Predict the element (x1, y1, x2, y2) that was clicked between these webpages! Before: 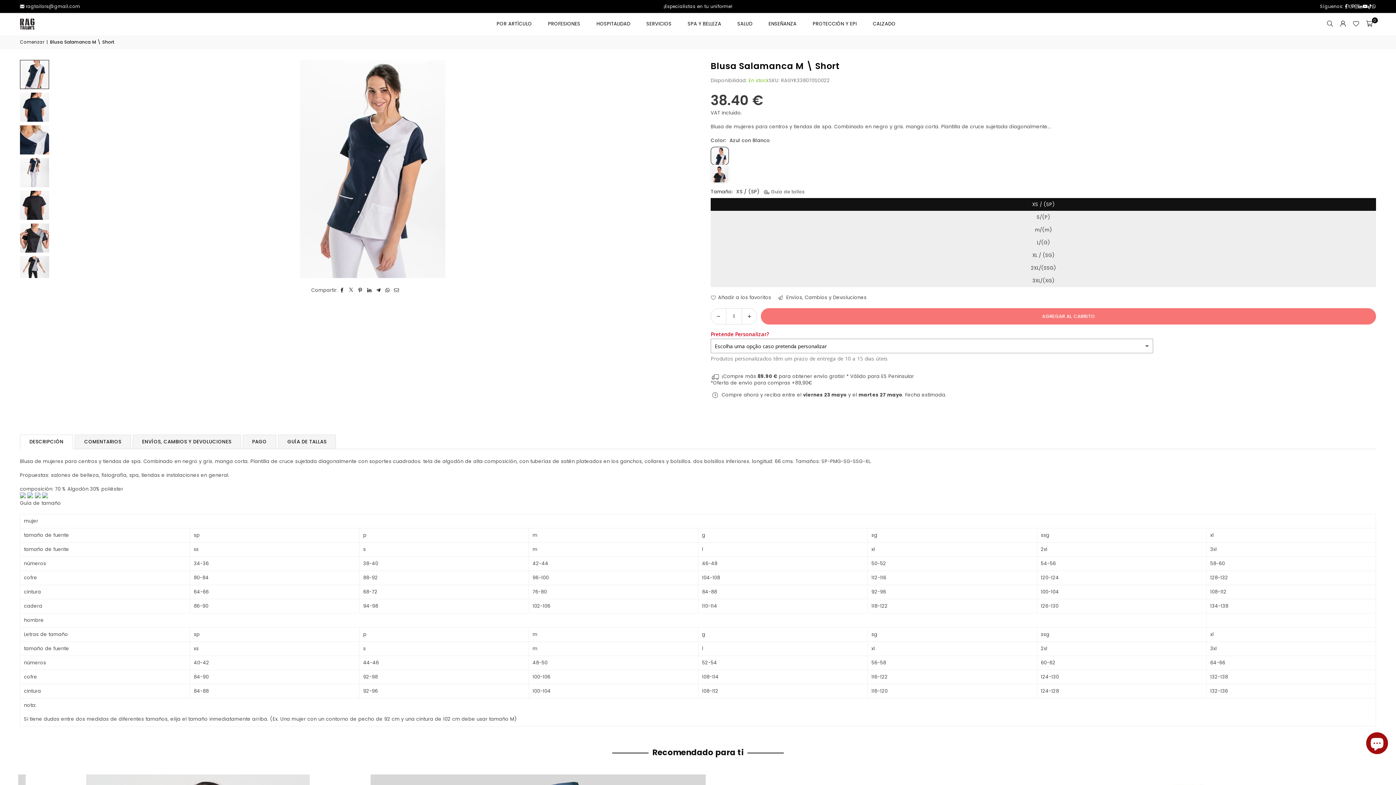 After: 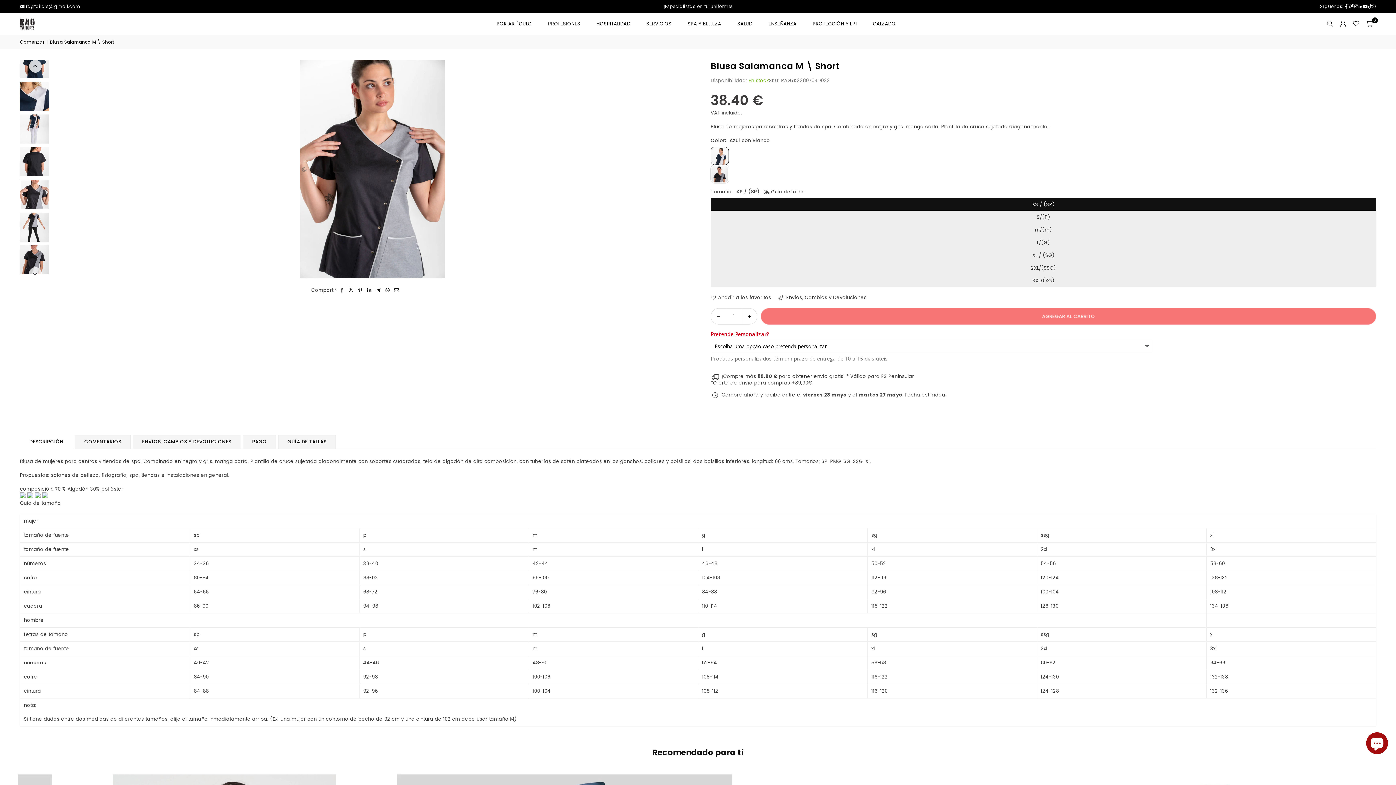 Action: bbox: (20, 223, 49, 252)